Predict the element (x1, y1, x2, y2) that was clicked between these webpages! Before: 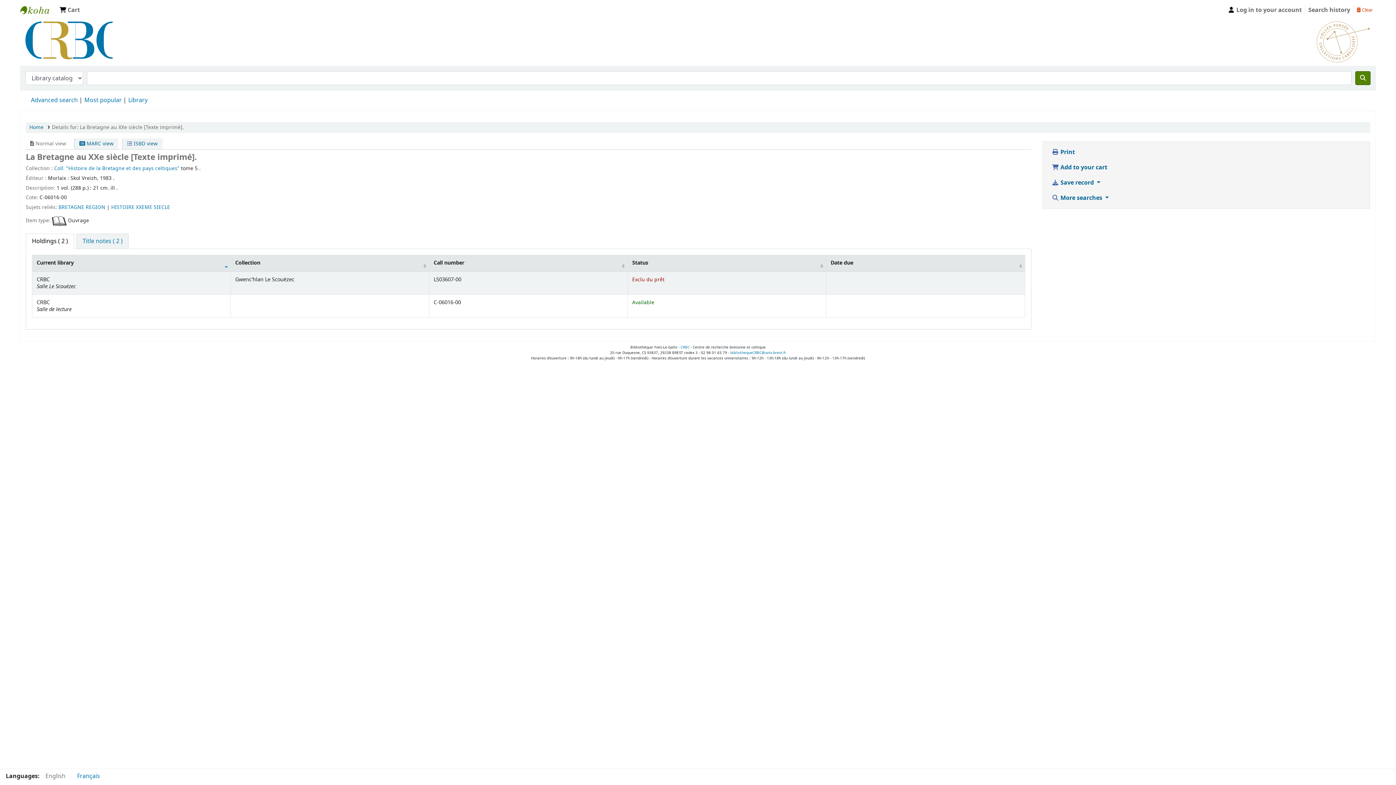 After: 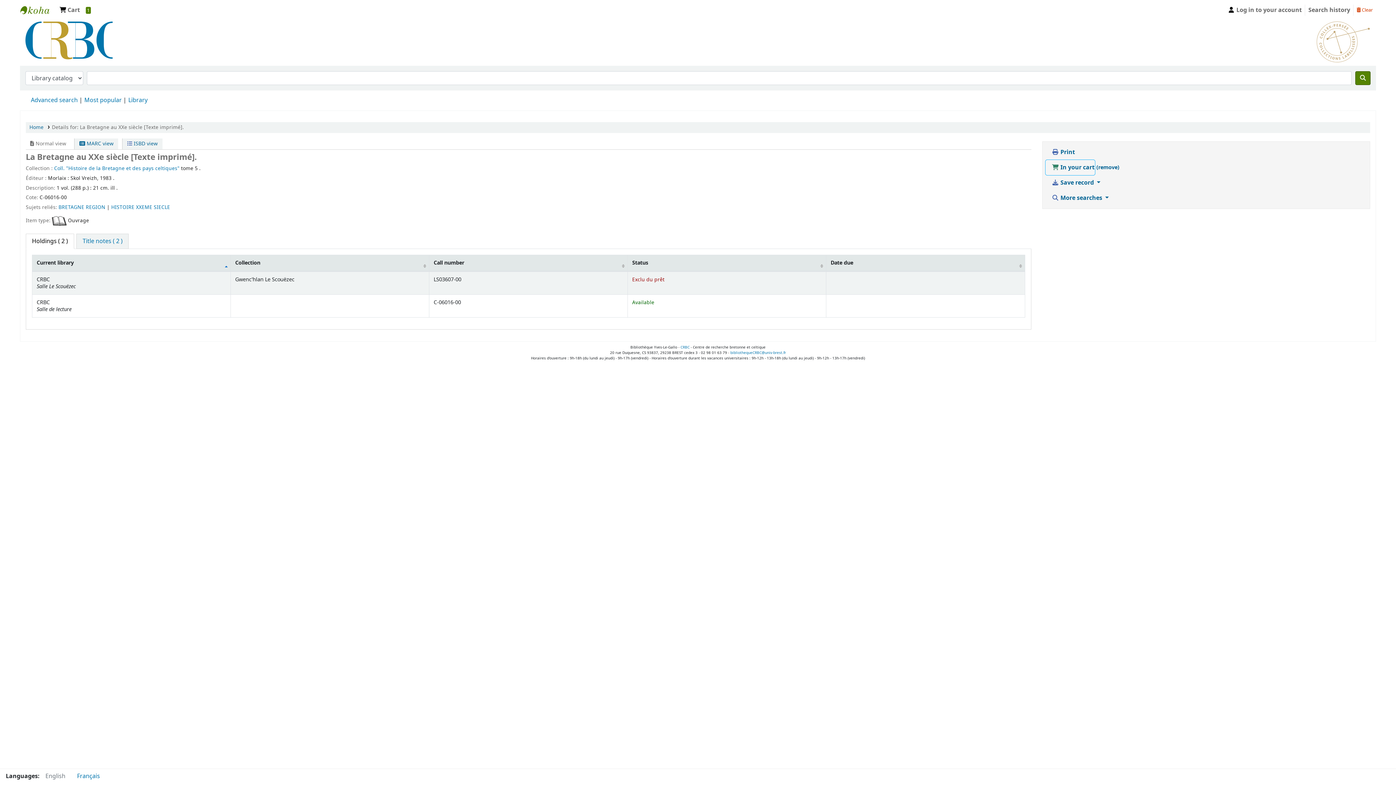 Action: bbox: (1045, 160, 1108, 175) label:  Add to your cart